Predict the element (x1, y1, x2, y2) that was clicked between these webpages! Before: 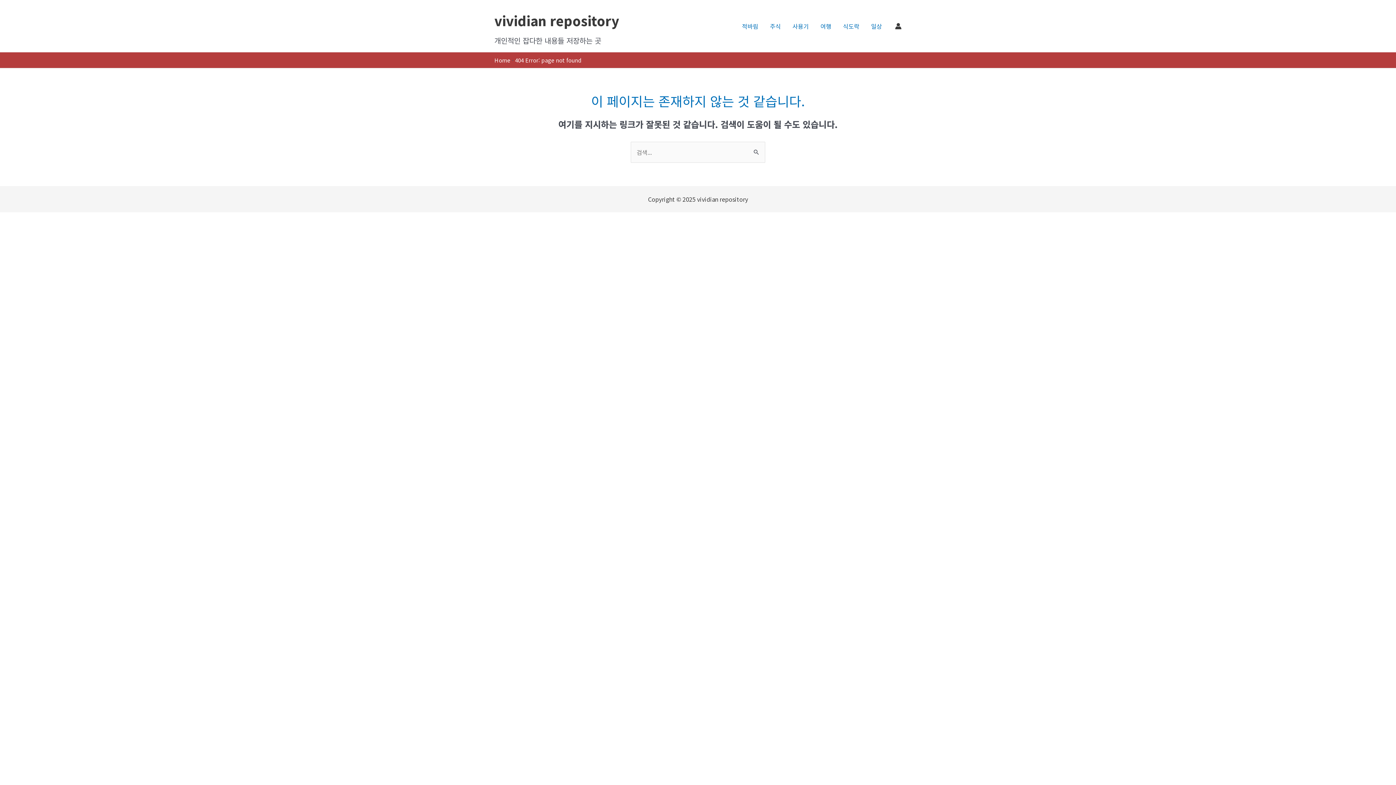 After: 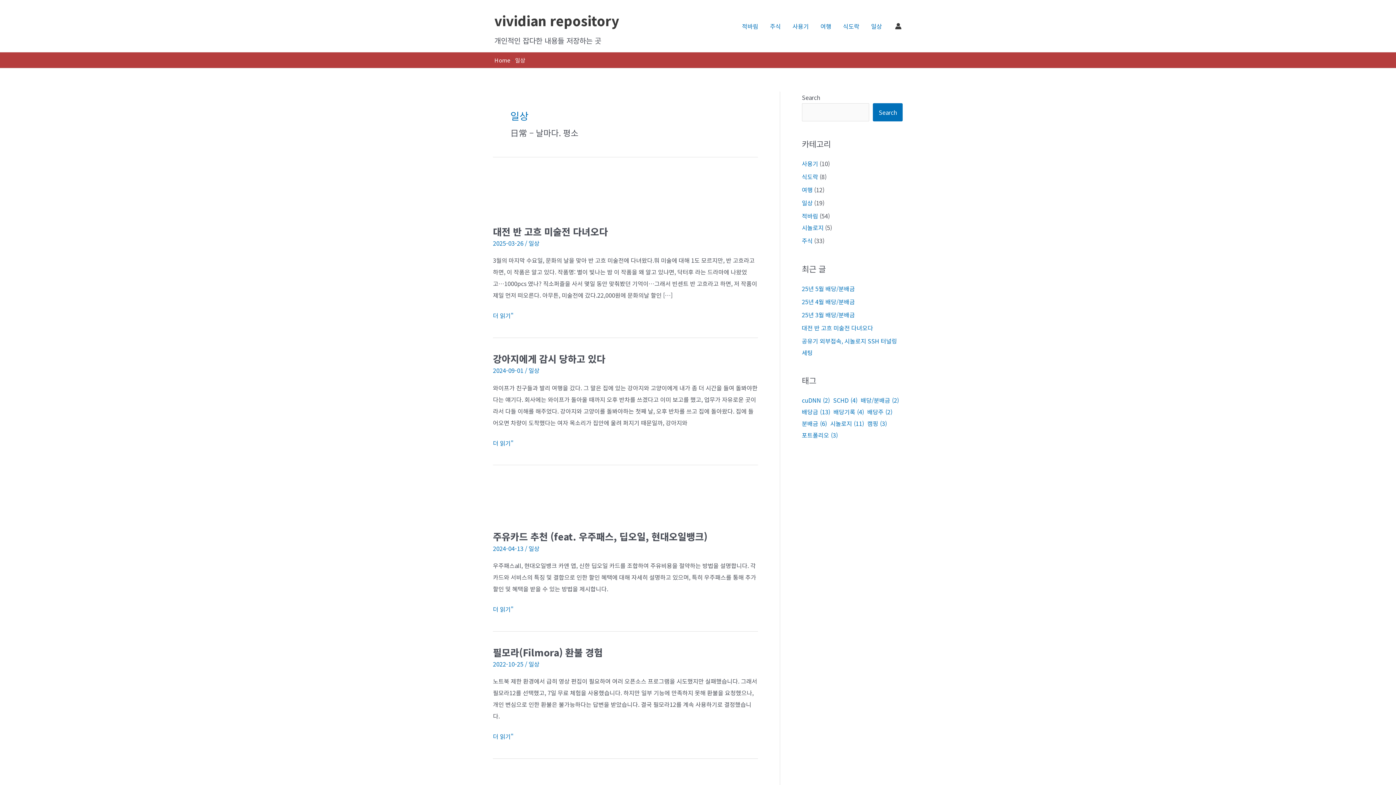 Action: bbox: (865, 13, 888, 38) label: 일상